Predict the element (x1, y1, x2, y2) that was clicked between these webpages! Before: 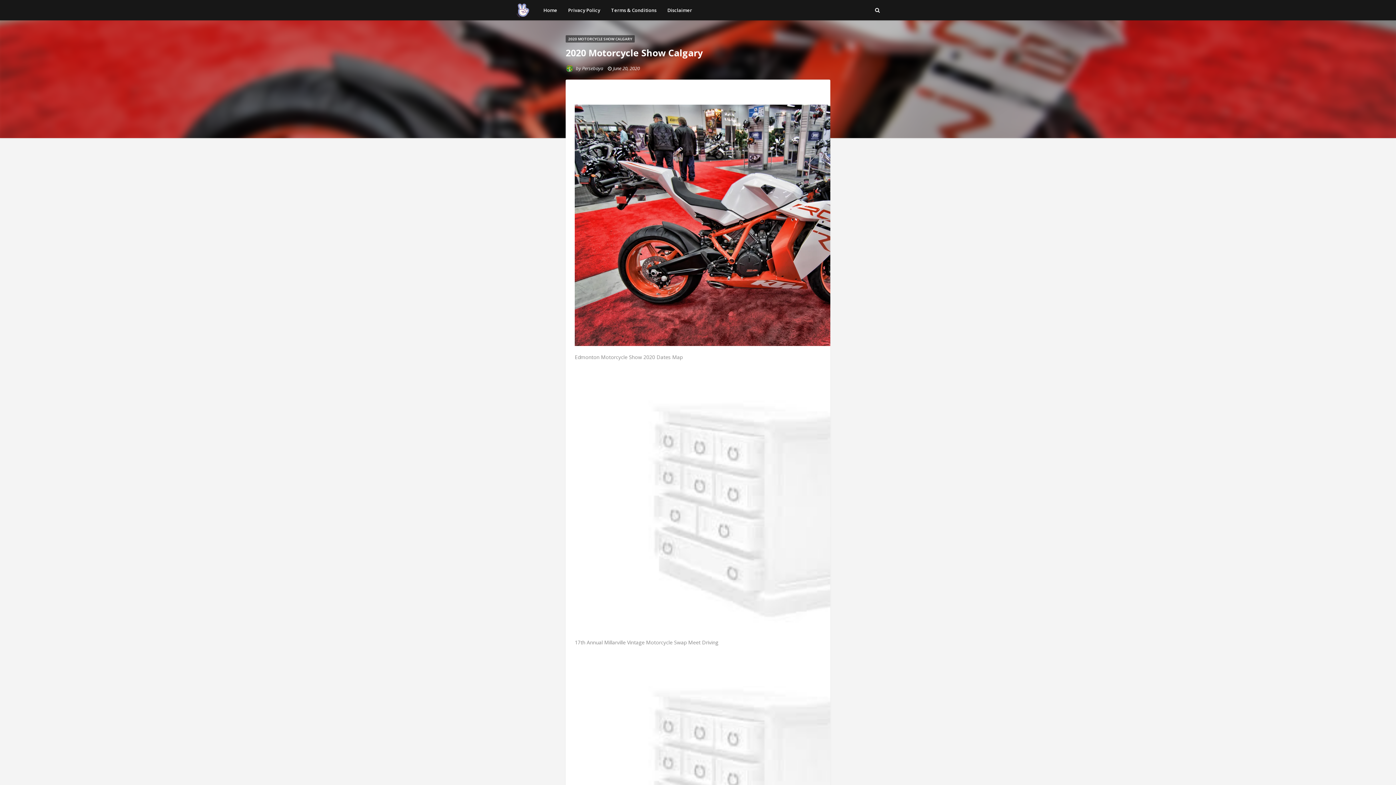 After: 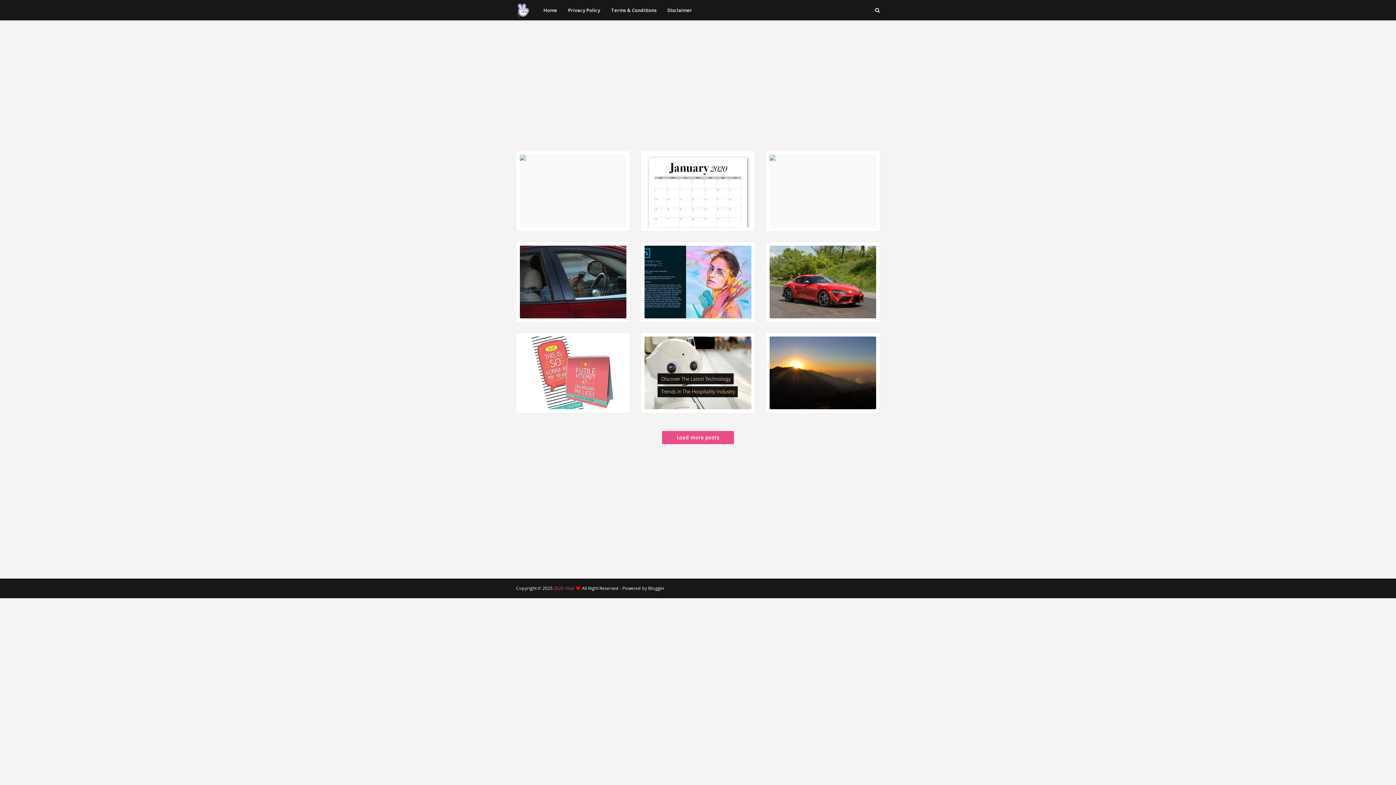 Action: bbox: (538, 0, 562, 20) label: Home